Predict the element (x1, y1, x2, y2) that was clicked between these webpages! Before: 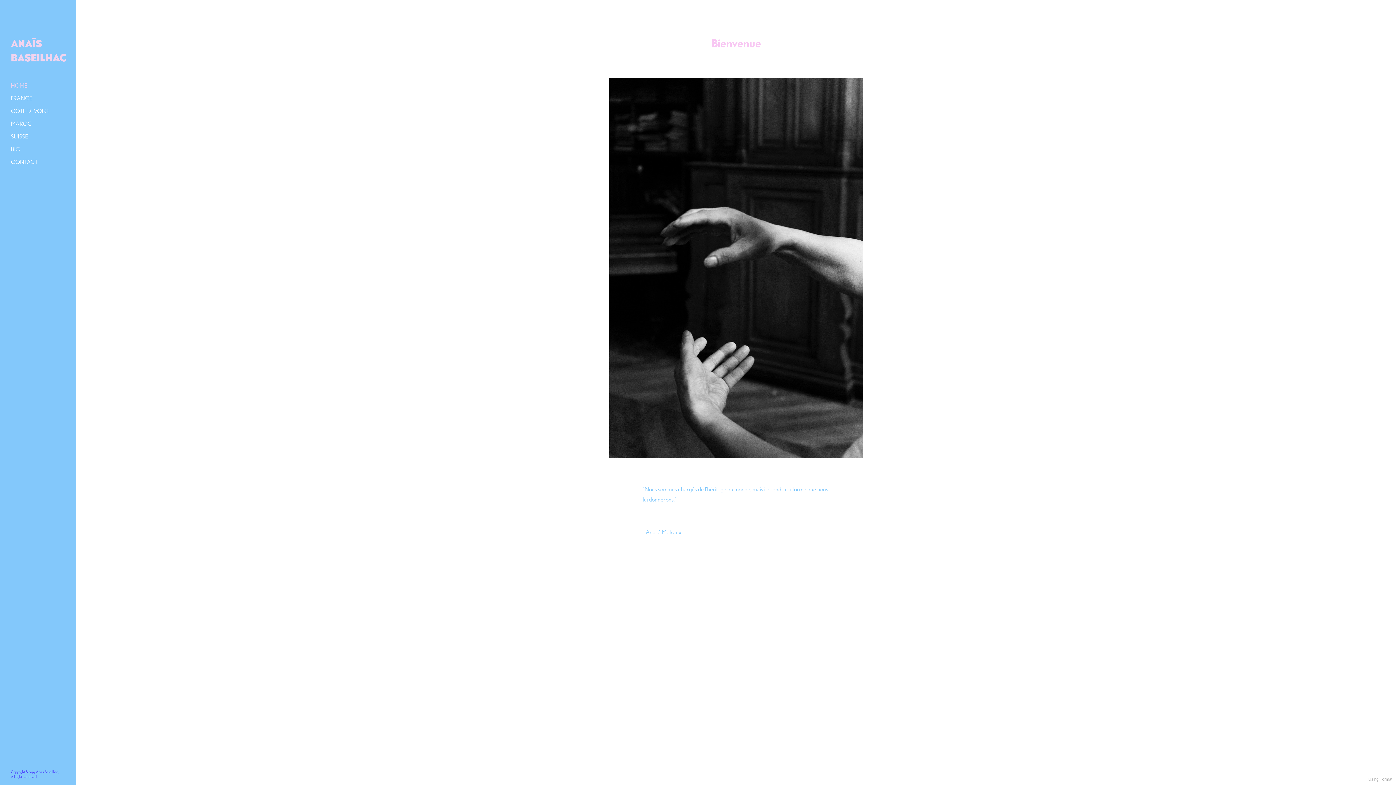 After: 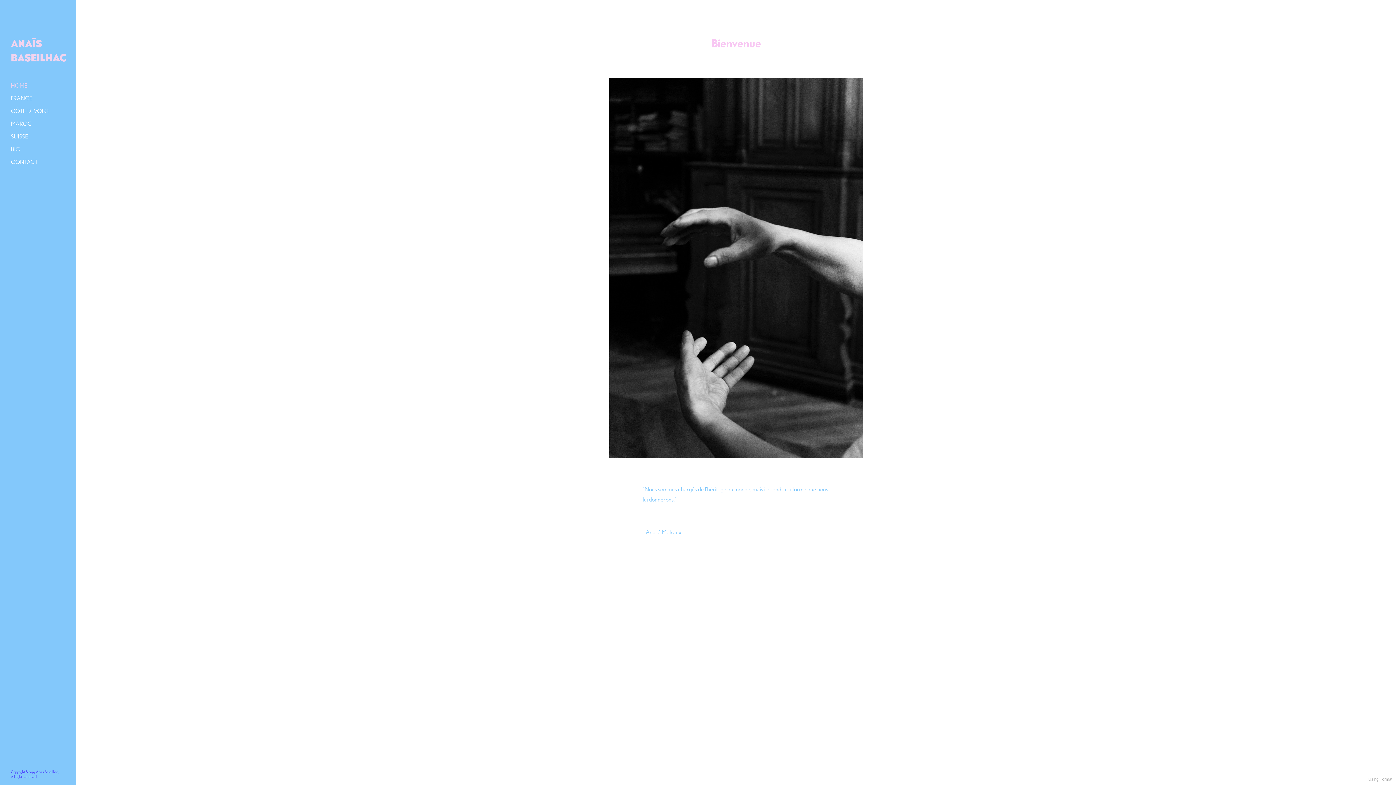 Action: bbox: (7, 79, 65, 92) label: HOME